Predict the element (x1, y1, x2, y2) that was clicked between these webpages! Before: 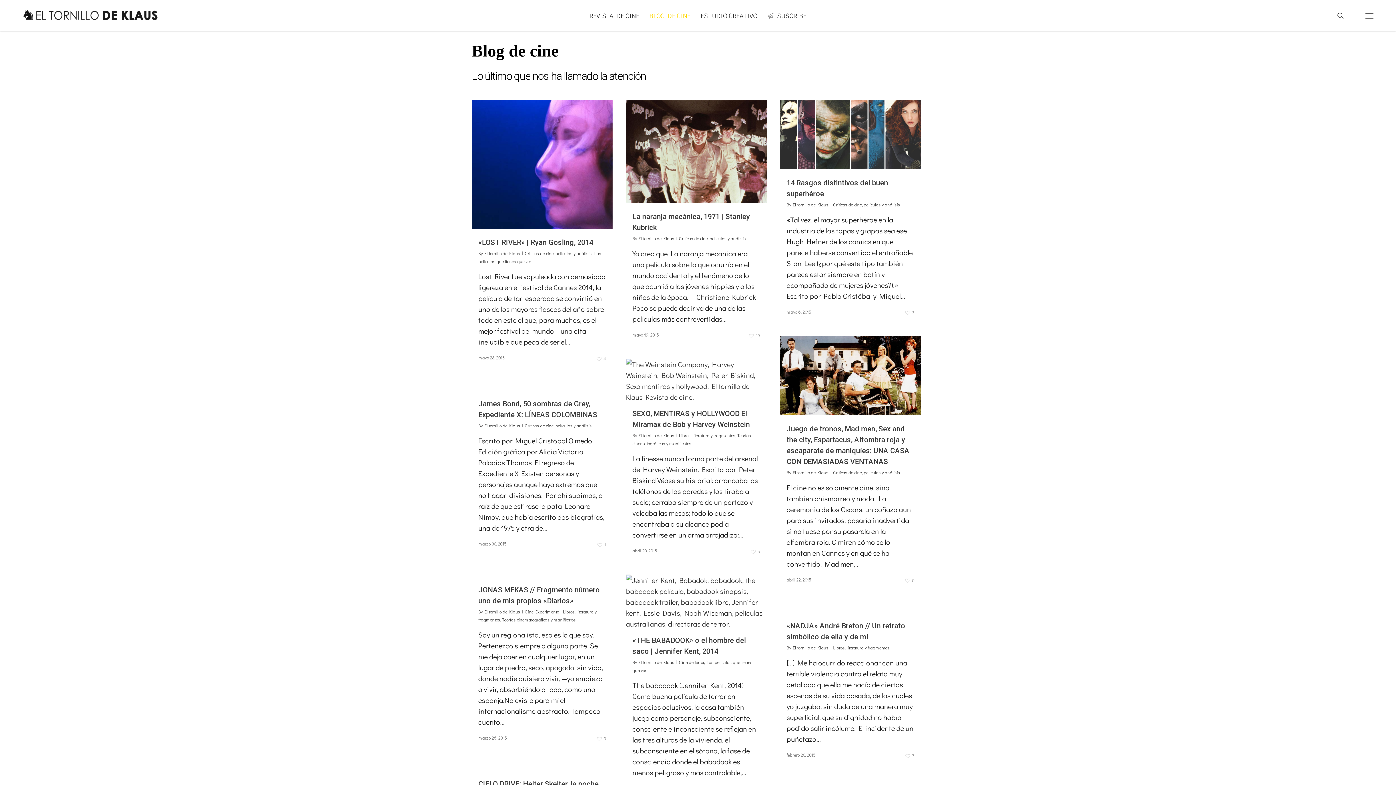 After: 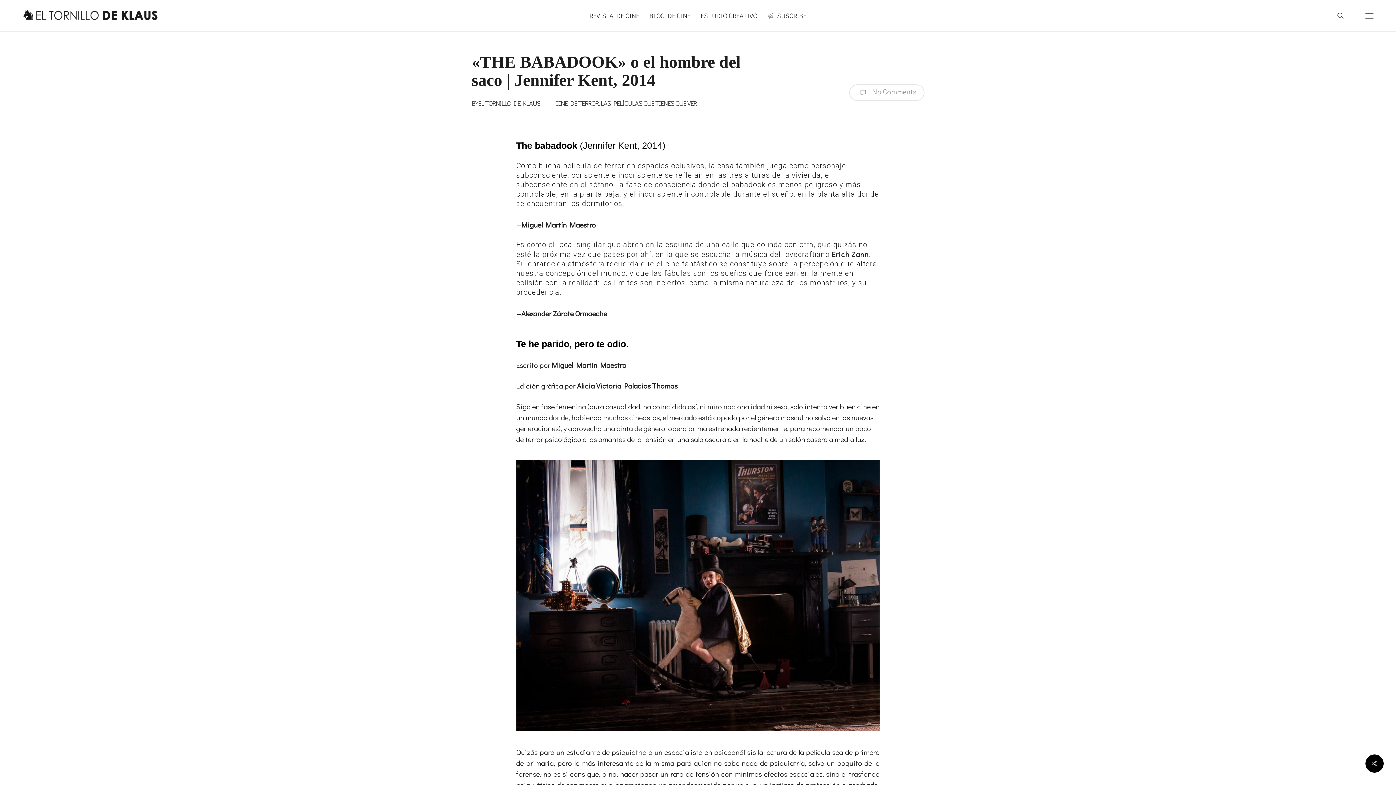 Action: bbox: (626, 619, 766, 628)